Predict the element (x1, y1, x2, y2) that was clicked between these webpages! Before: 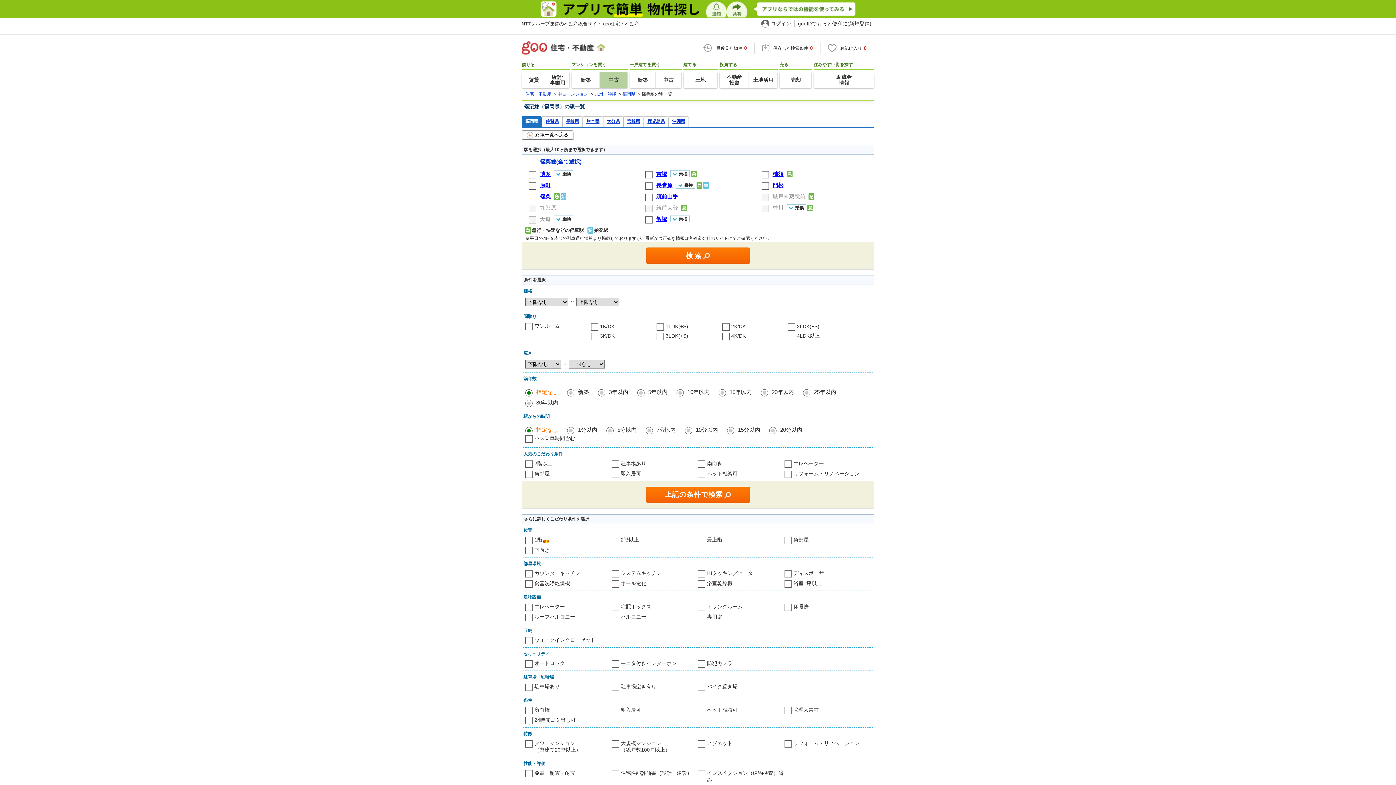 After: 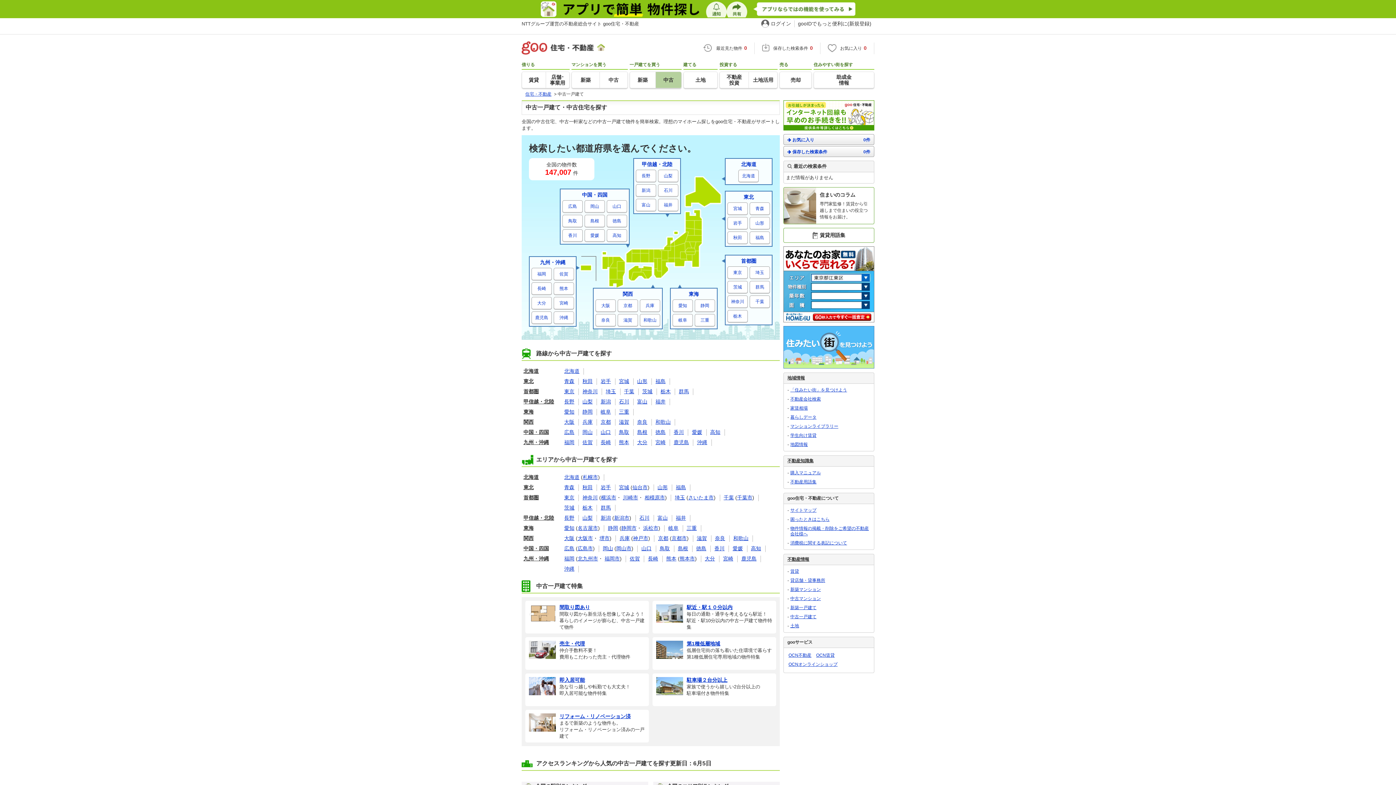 Action: bbox: (655, 72, 681, 88) label: 中古